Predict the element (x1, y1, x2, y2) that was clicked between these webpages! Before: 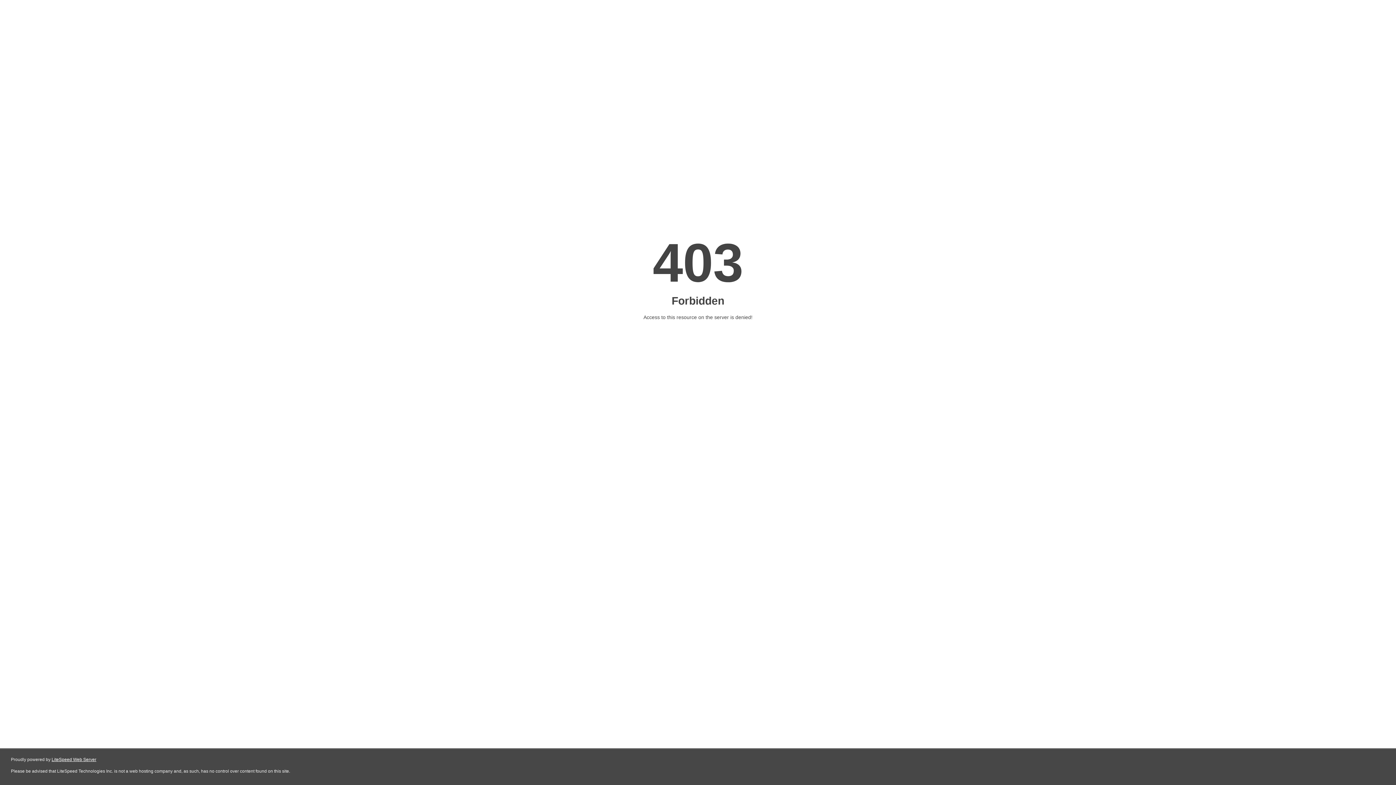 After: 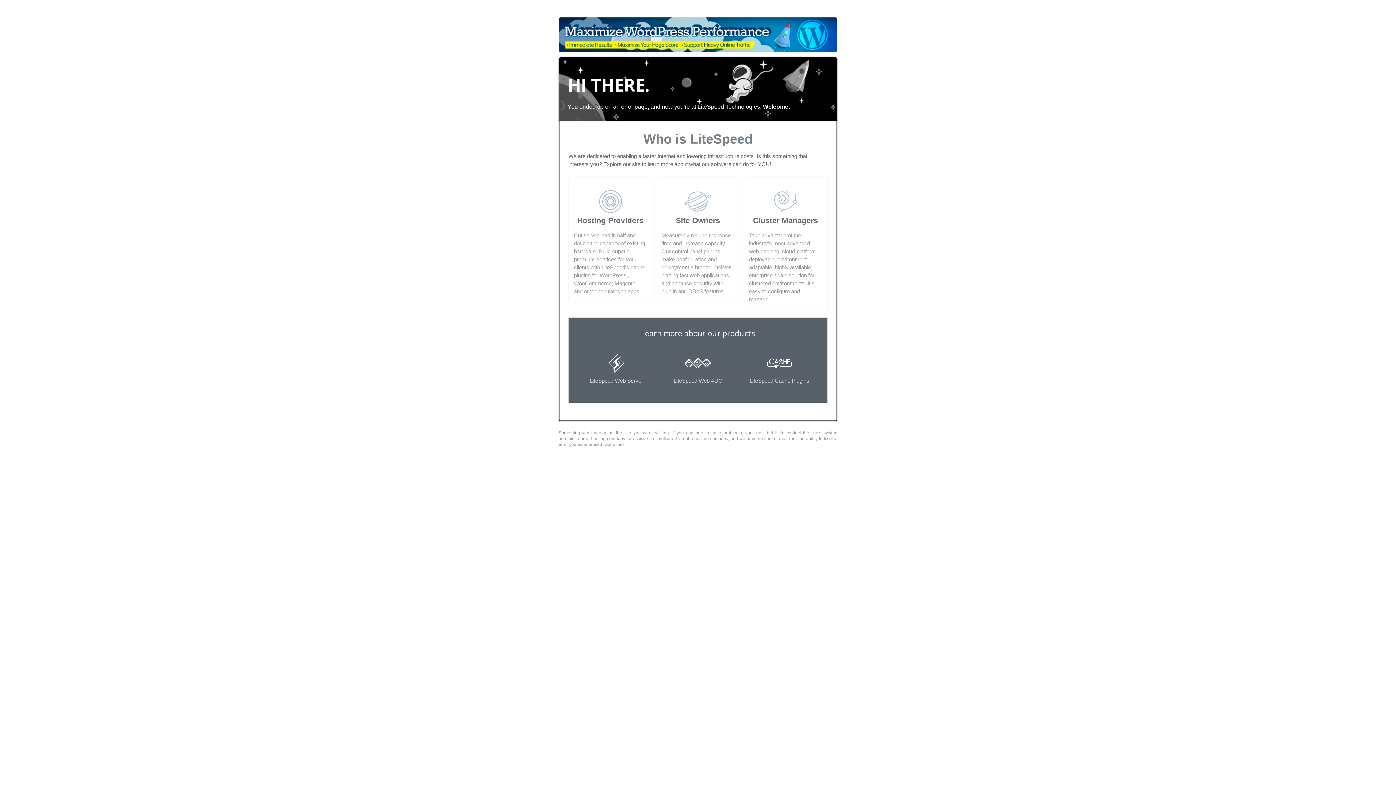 Action: label: LiteSpeed Web Server bbox: (51, 757, 96, 762)